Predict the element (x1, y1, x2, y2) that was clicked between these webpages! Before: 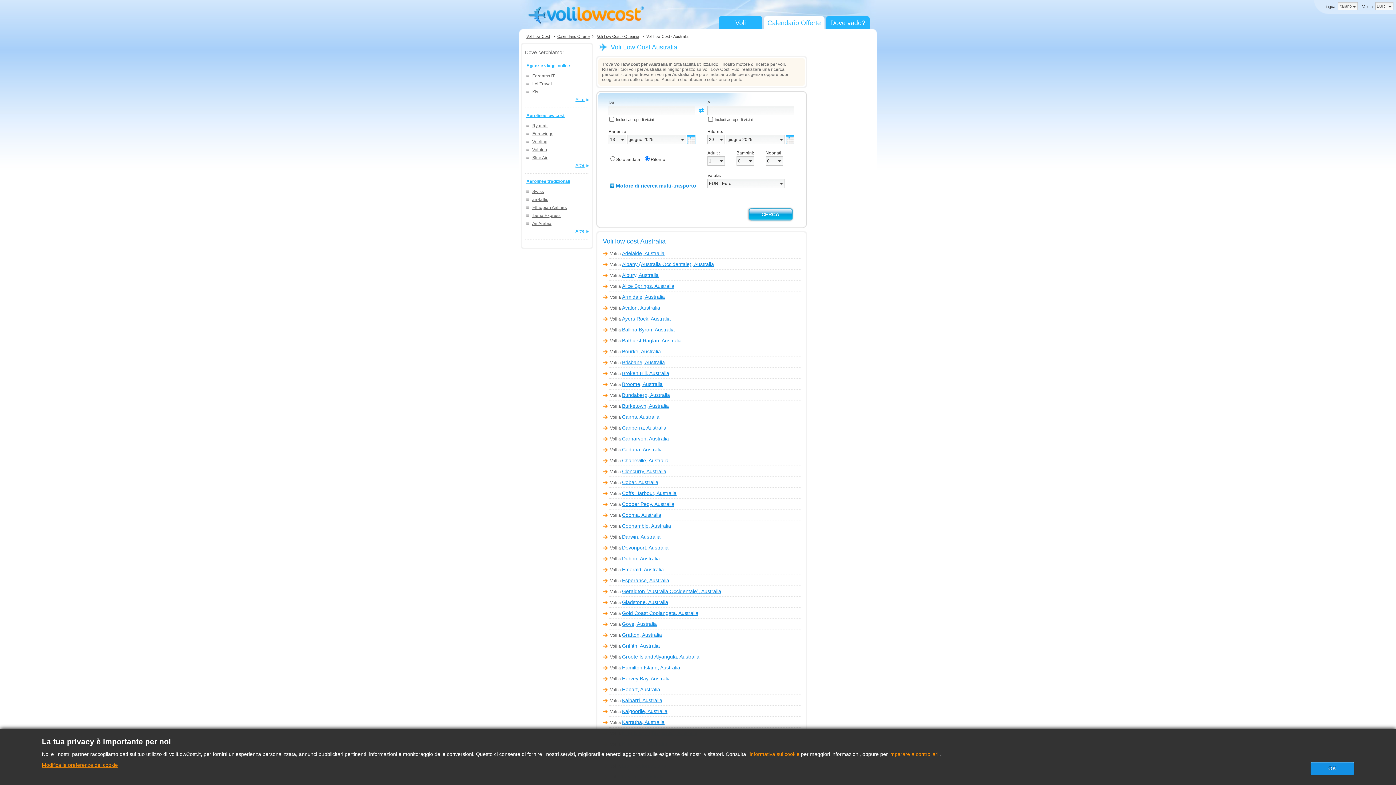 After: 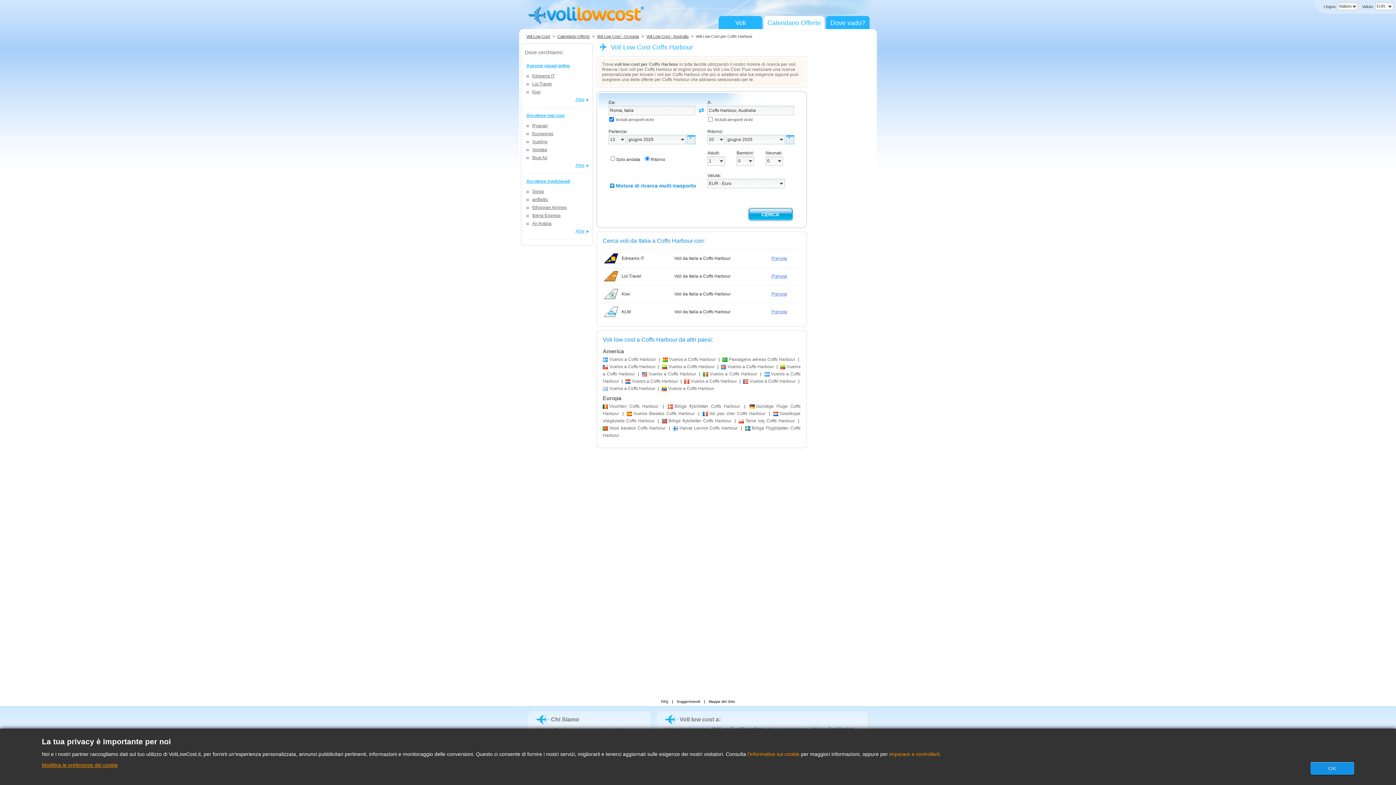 Action: bbox: (610, 491, 676, 496) label: Voli a Coffs Harbour, Australia